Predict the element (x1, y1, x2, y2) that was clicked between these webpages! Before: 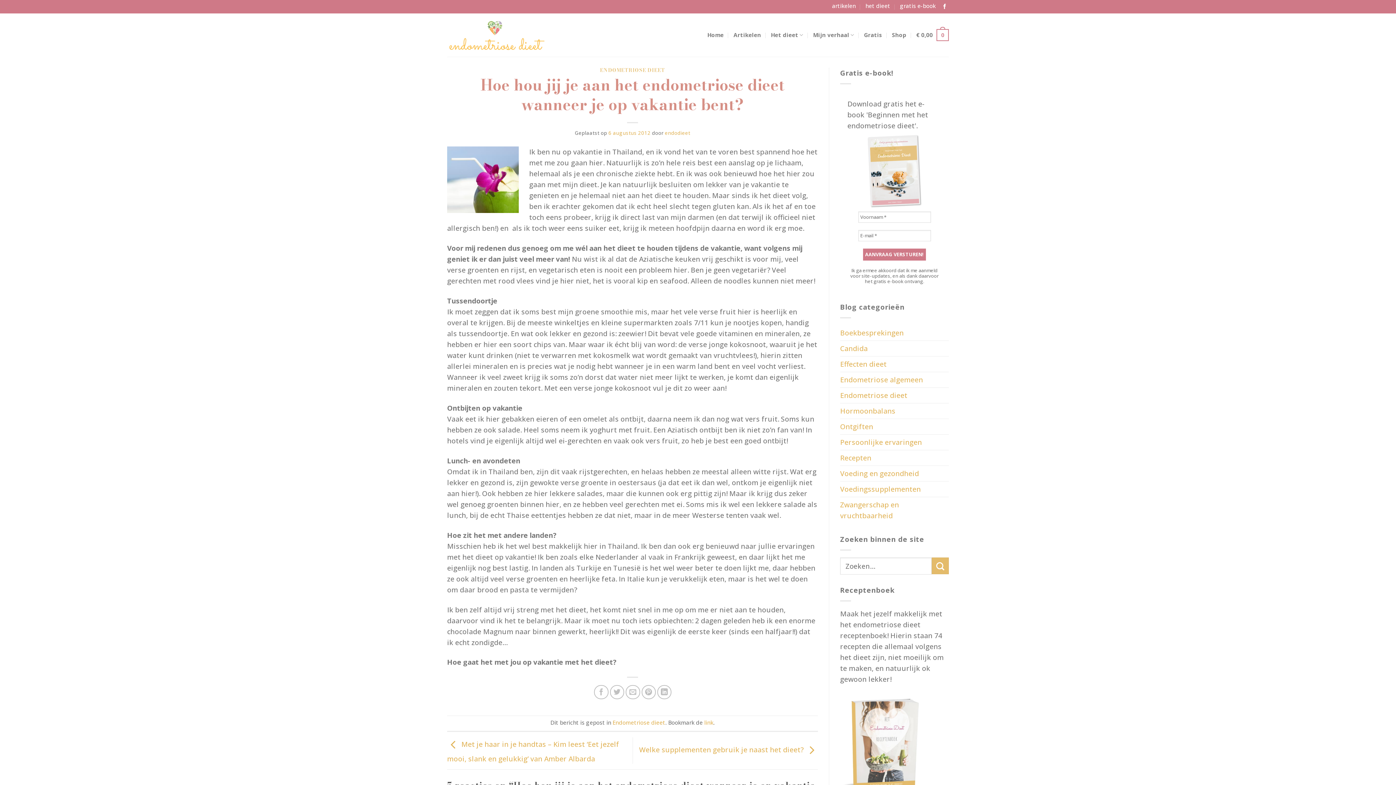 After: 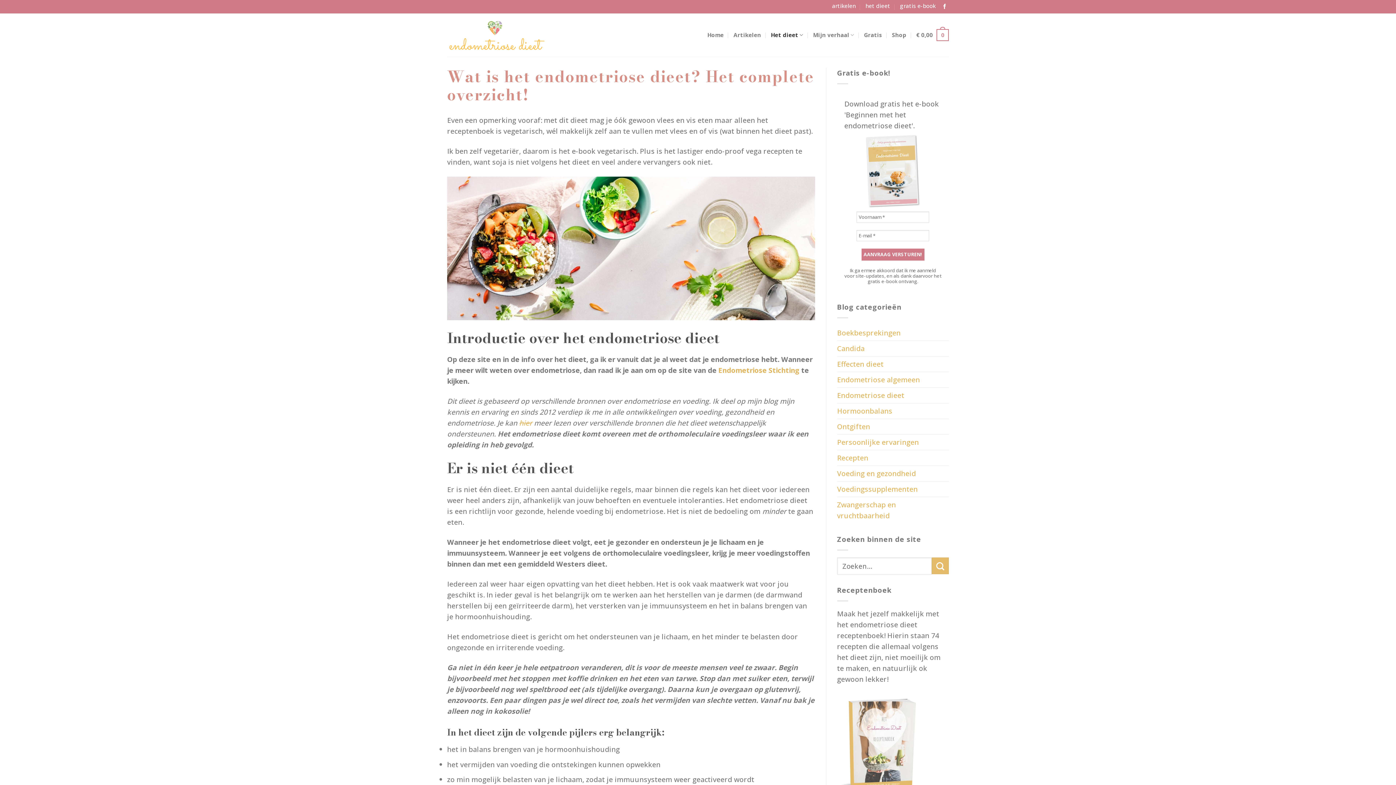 Action: label: Het dieet bbox: (771, 27, 803, 43)